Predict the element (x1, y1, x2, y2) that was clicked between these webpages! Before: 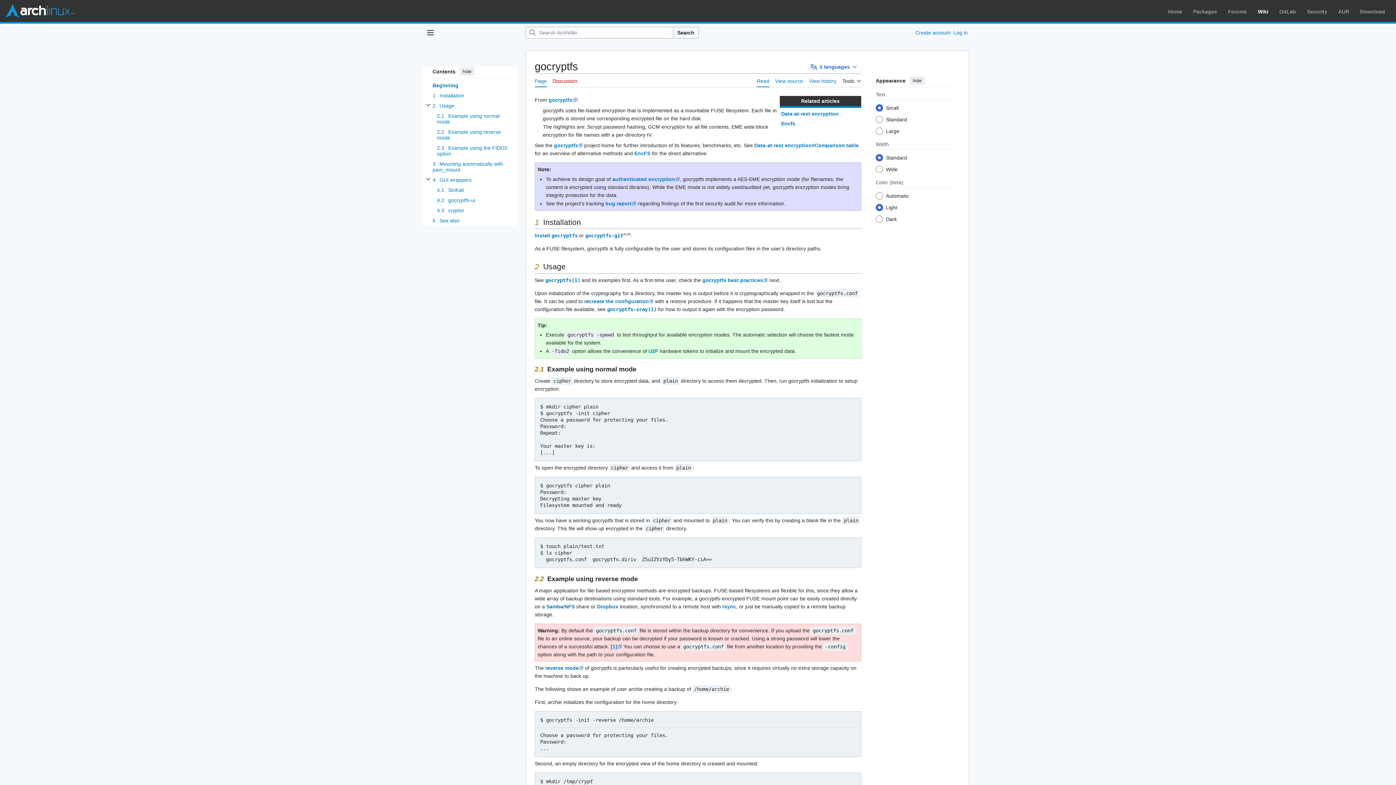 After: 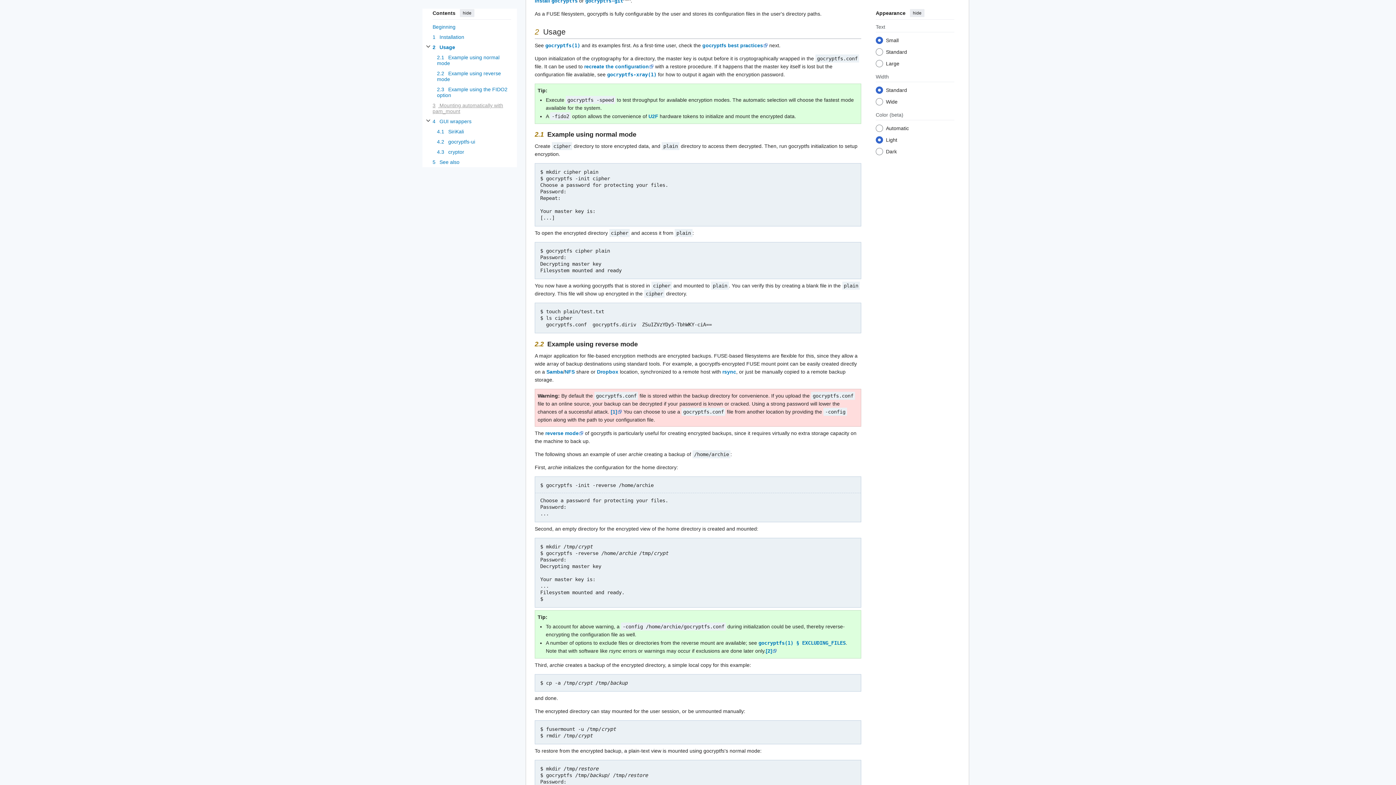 Action: label: 2 Usage bbox: (432, 100, 511, 110)